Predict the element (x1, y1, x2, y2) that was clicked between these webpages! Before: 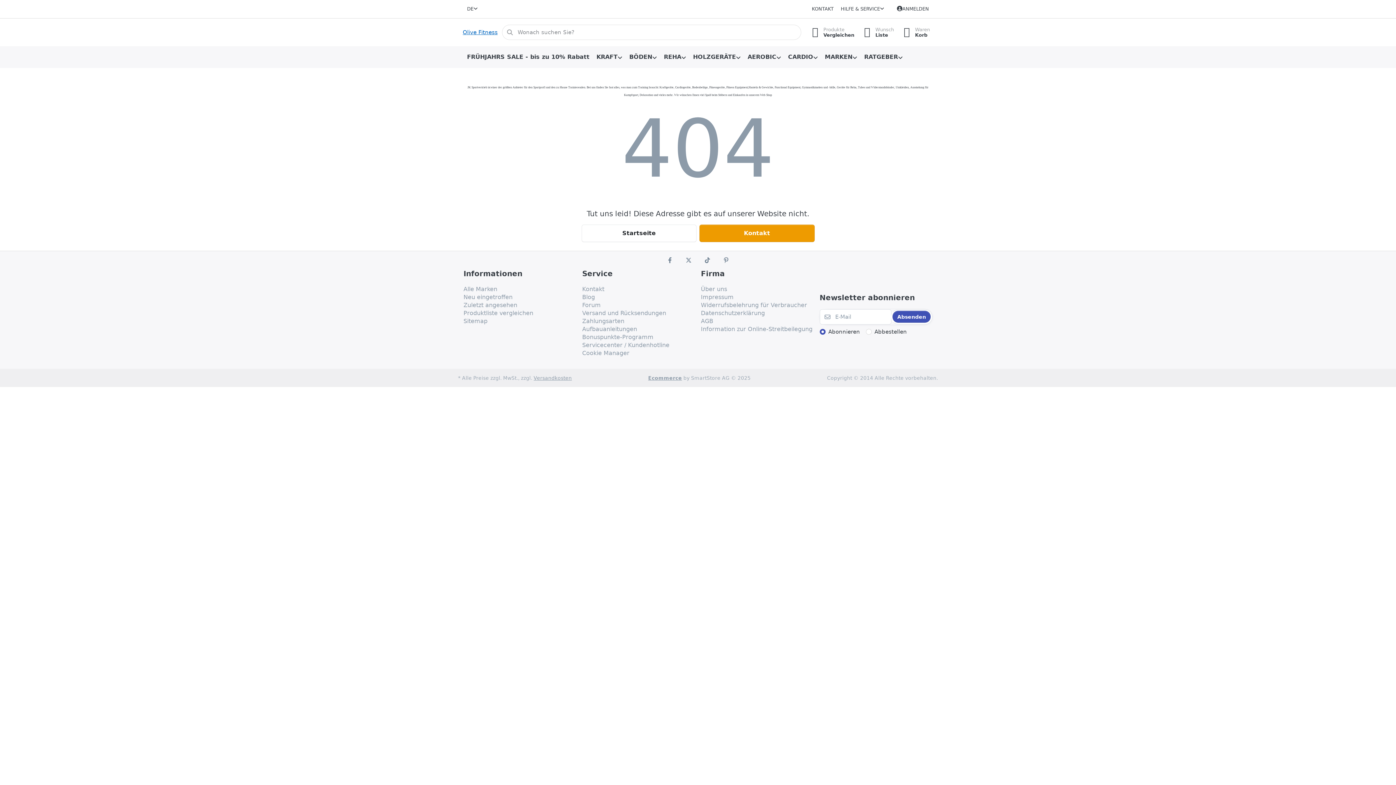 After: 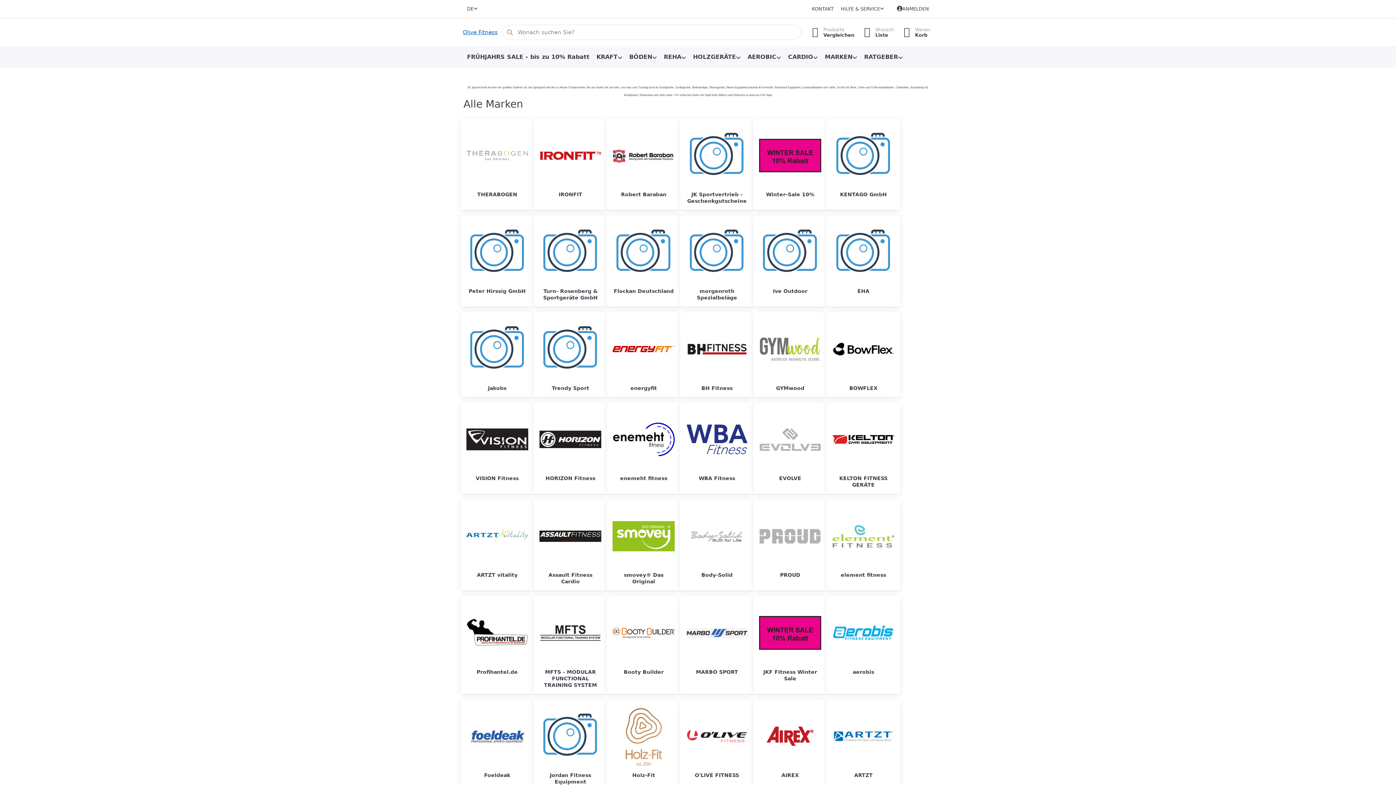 Action: bbox: (463, 285, 497, 293) label: Alle Marken